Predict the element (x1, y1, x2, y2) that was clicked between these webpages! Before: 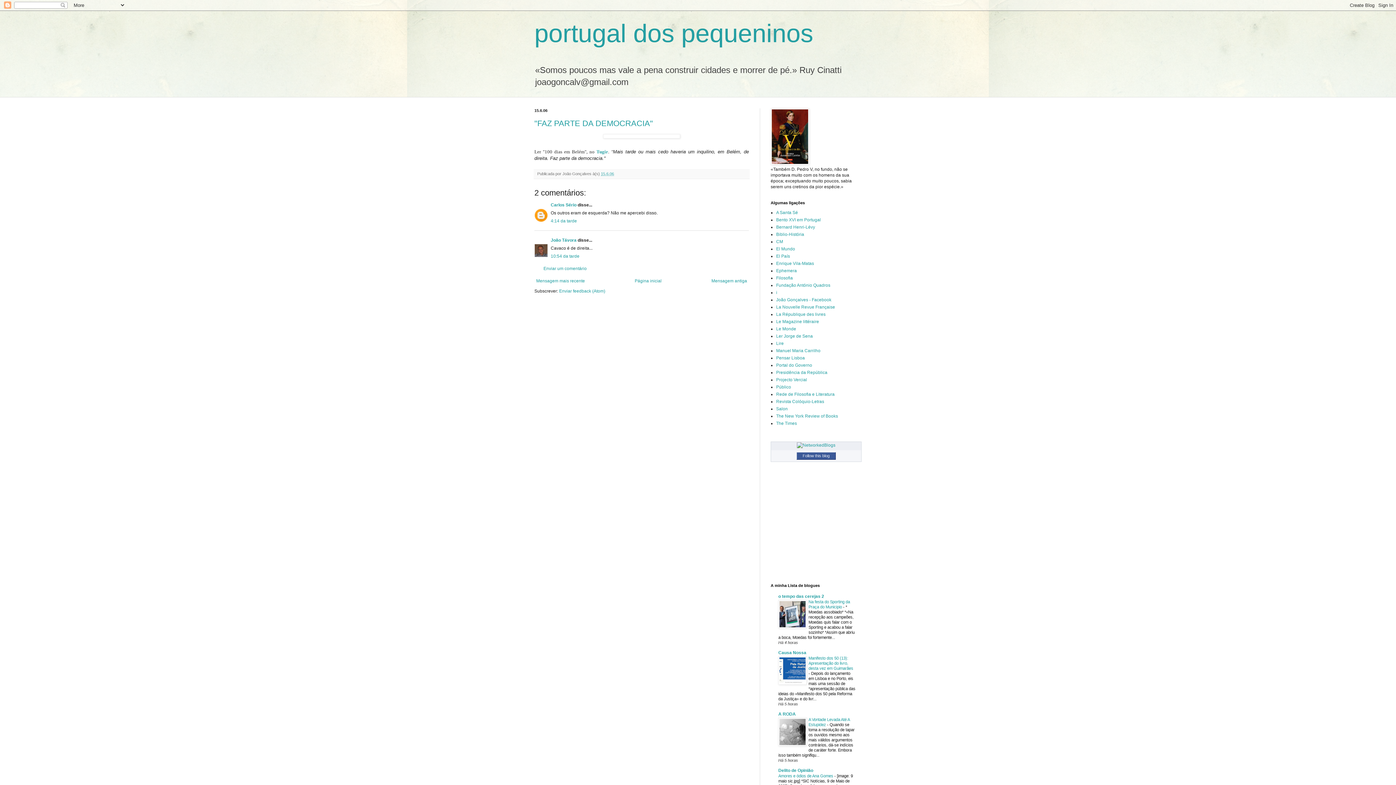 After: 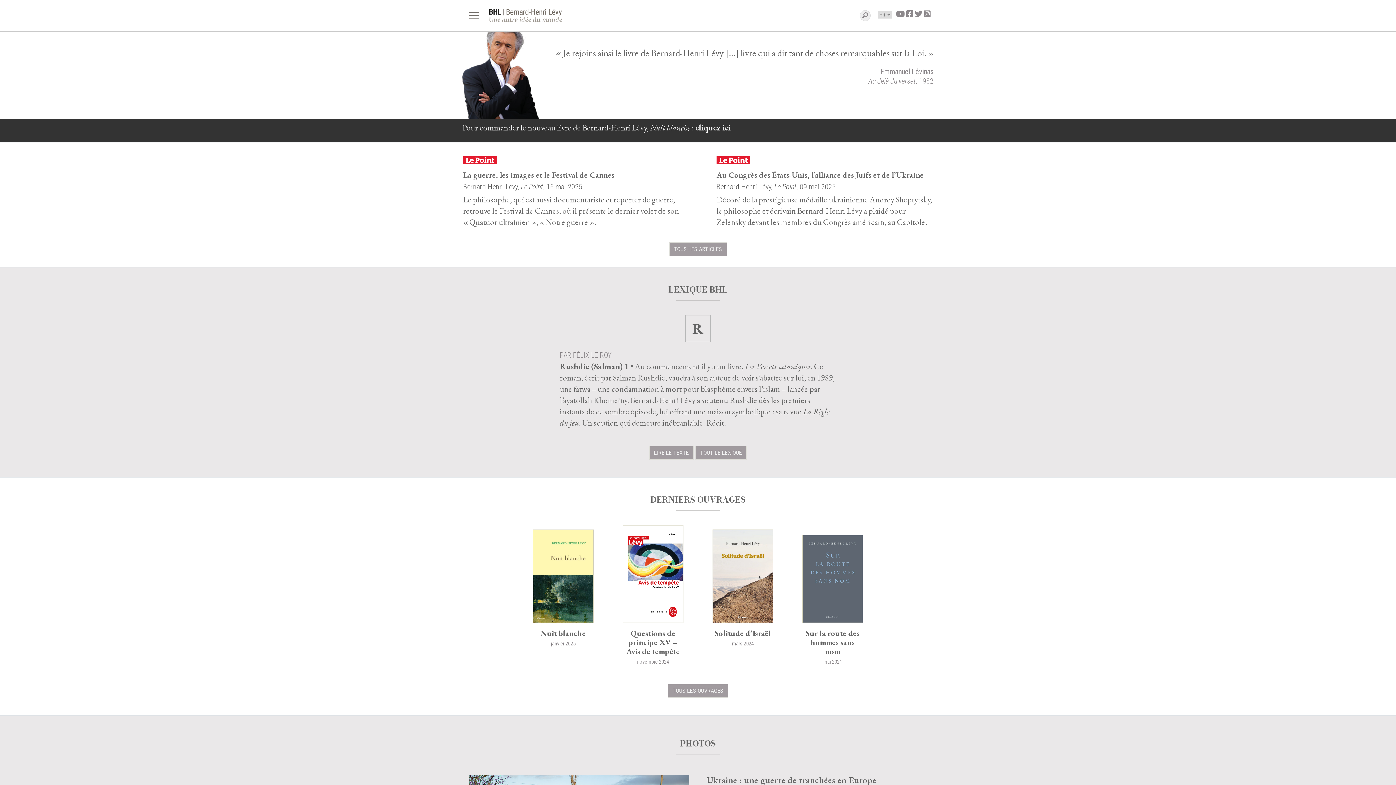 Action: bbox: (776, 224, 815, 229) label: Bernard Henri-Lévy